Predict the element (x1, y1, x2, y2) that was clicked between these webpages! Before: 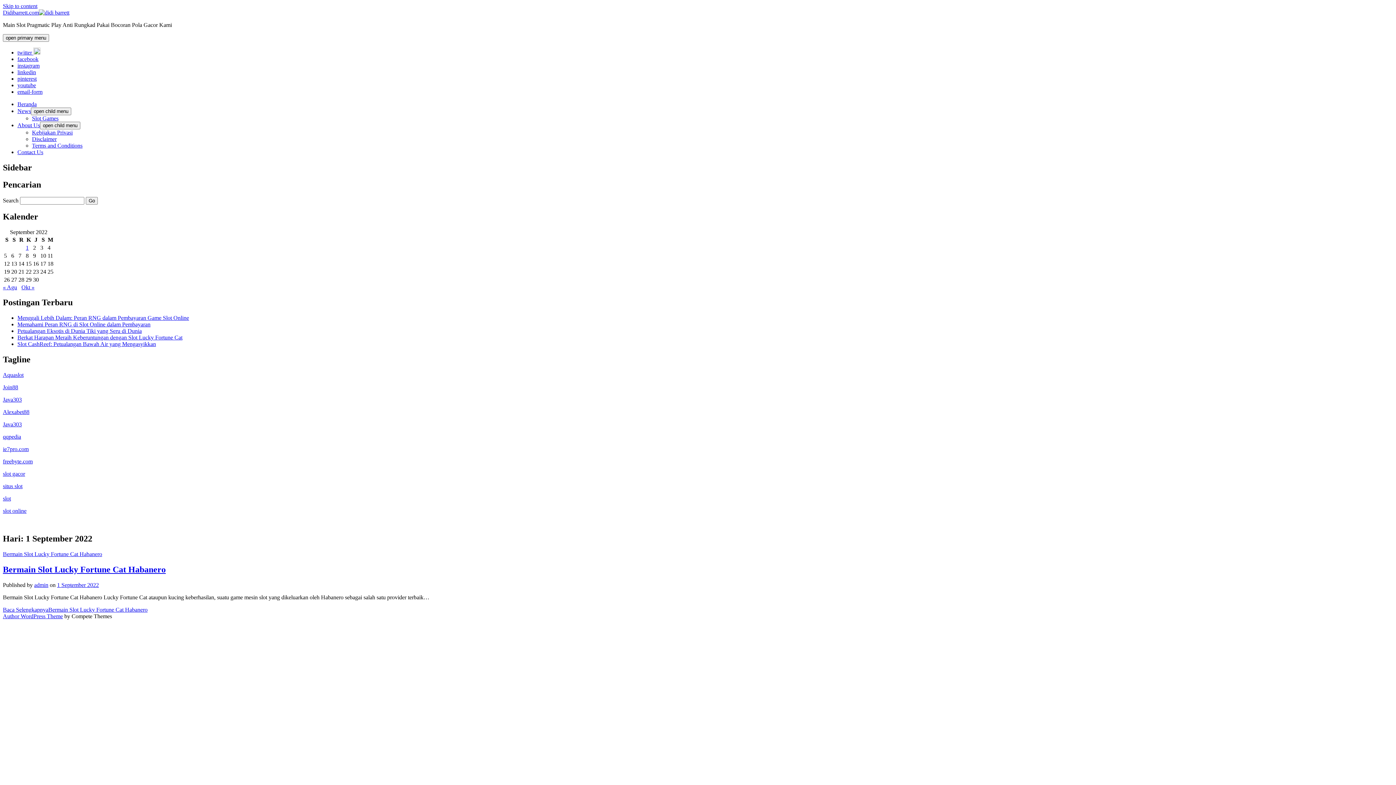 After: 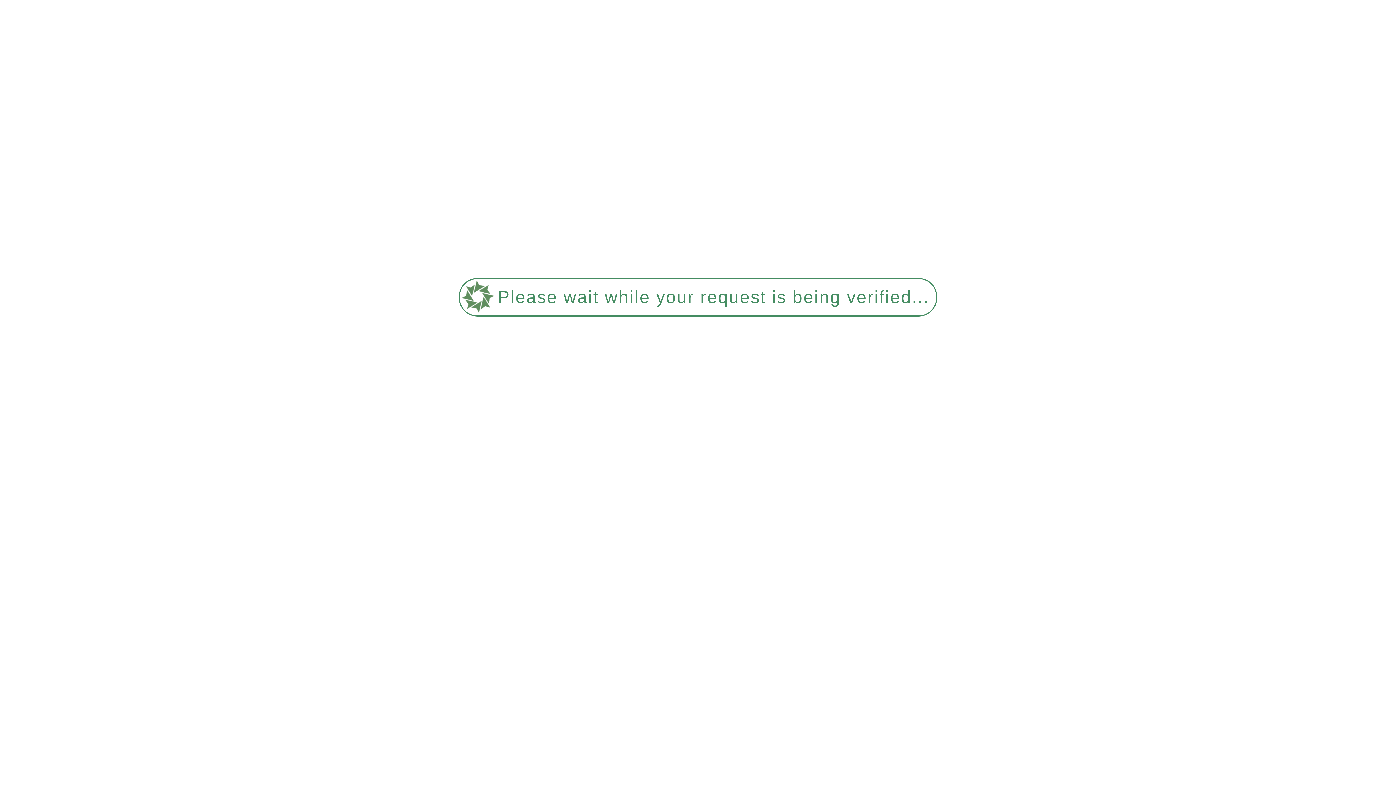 Action: label: Beranda bbox: (17, 101, 36, 107)